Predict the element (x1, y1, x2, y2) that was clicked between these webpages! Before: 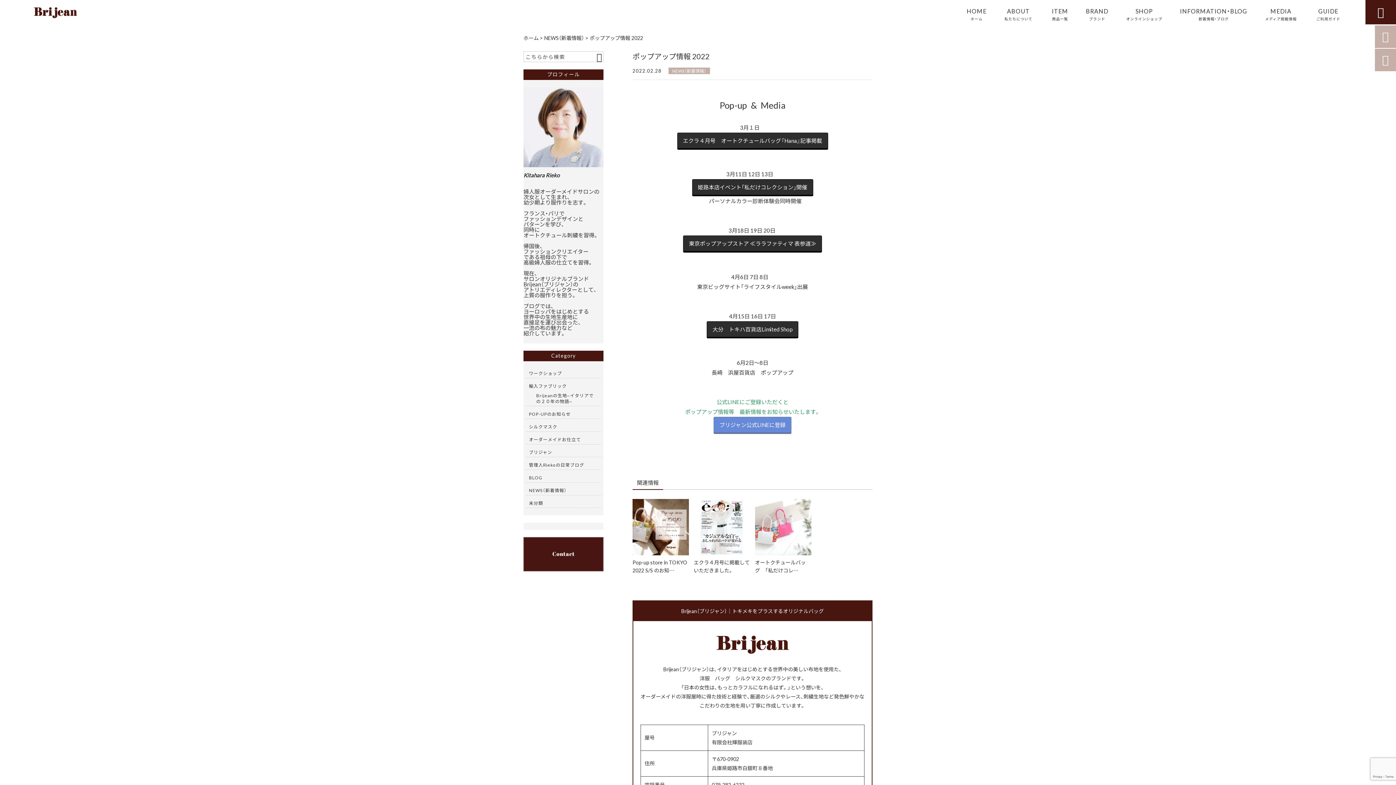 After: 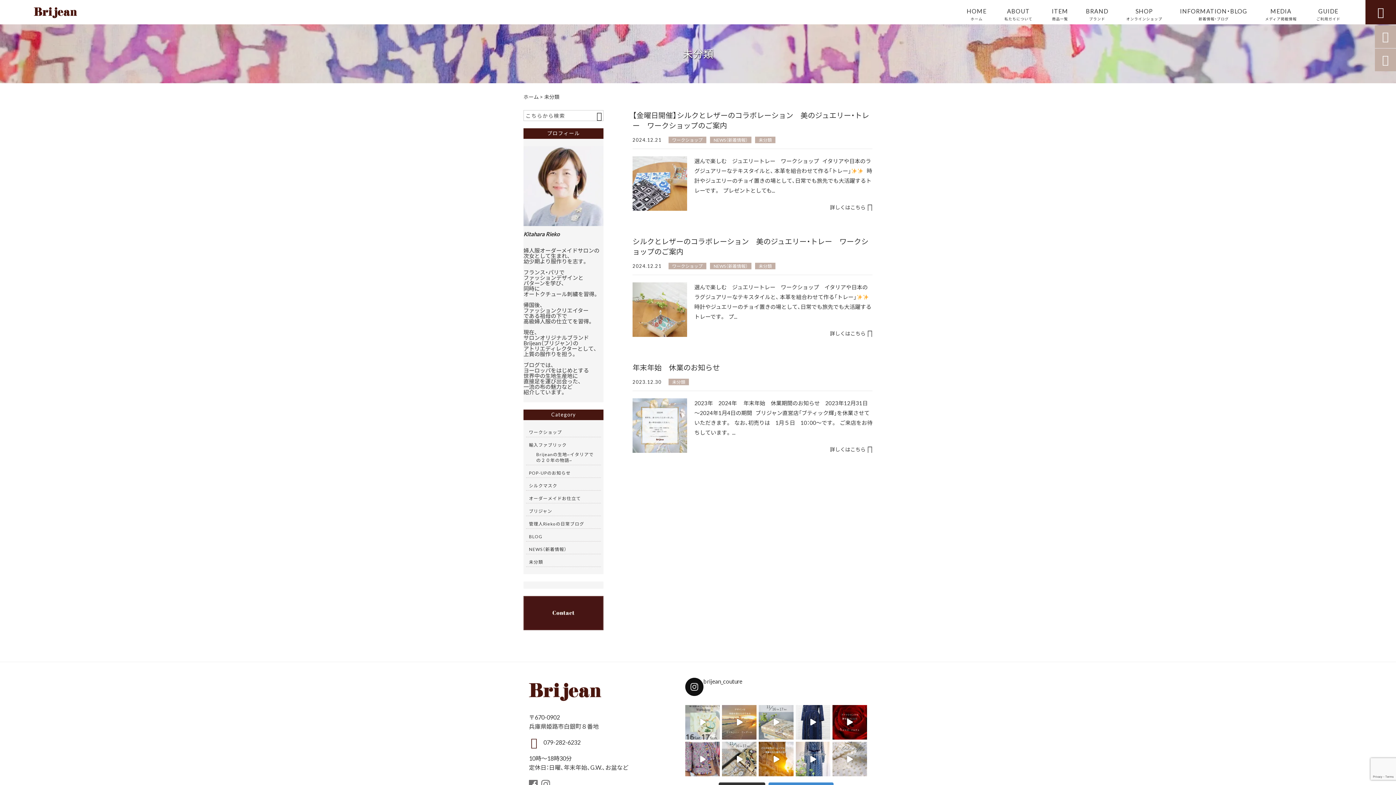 Action: label: 未分類 bbox: (529, 498, 598, 508)